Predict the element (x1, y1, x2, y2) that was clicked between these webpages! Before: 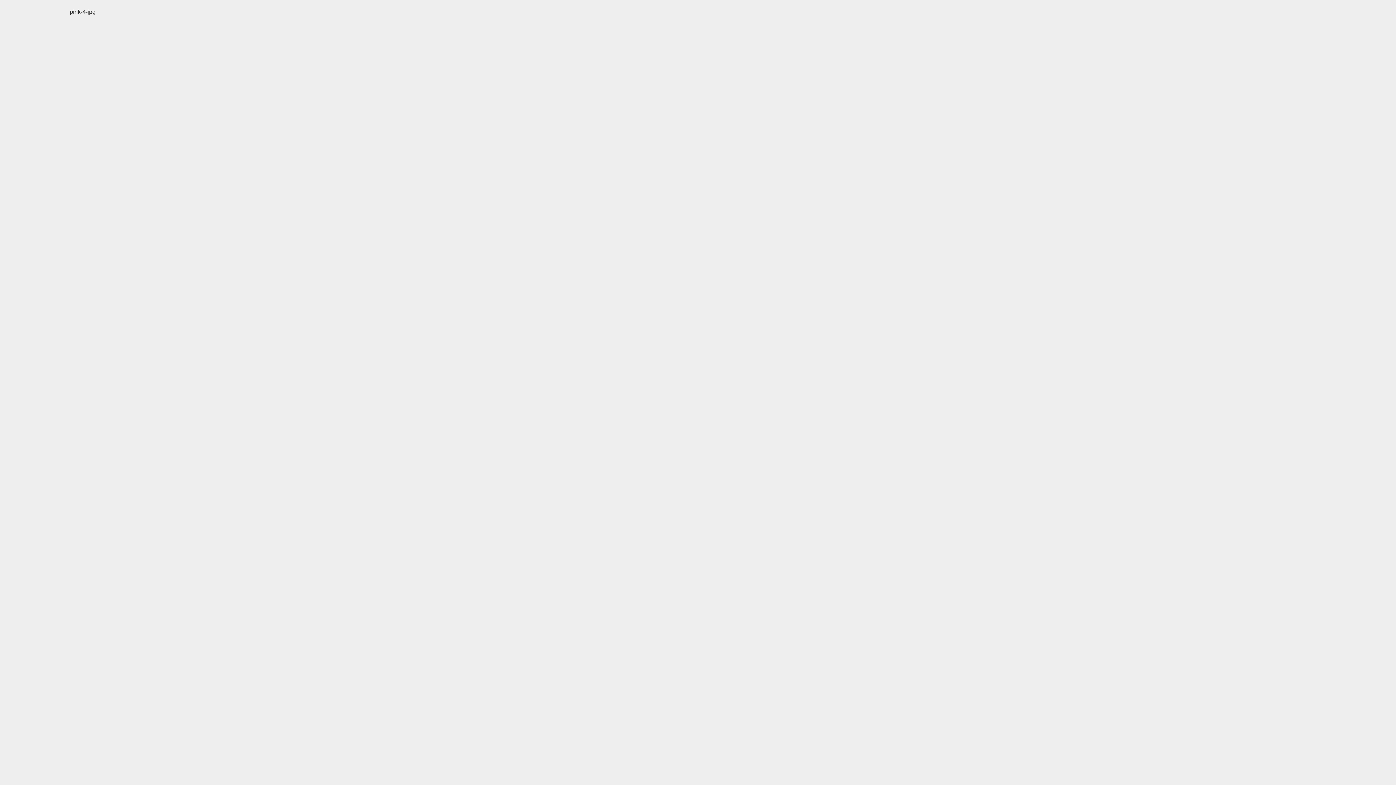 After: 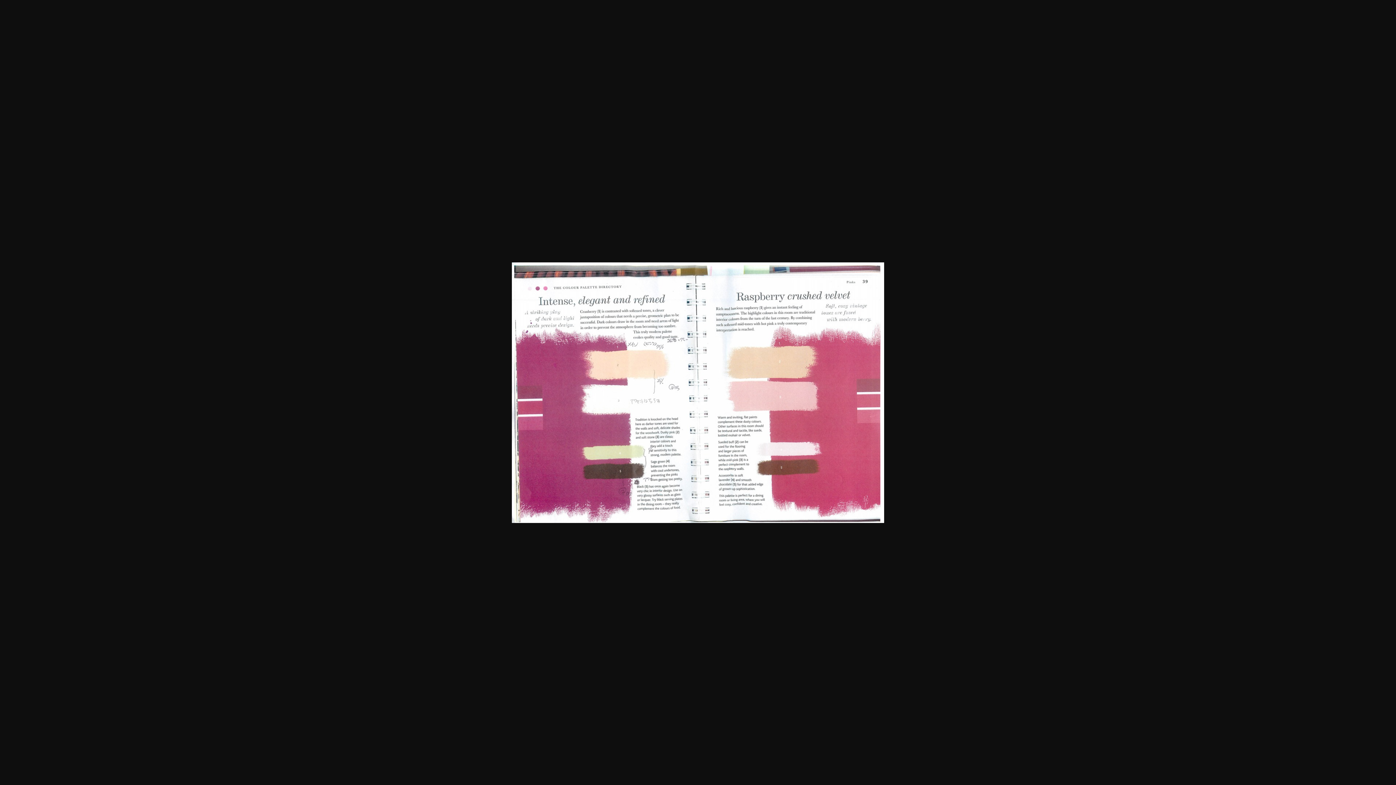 Action: label: pink-4-jpg bbox: (69, 8, 95, 14)